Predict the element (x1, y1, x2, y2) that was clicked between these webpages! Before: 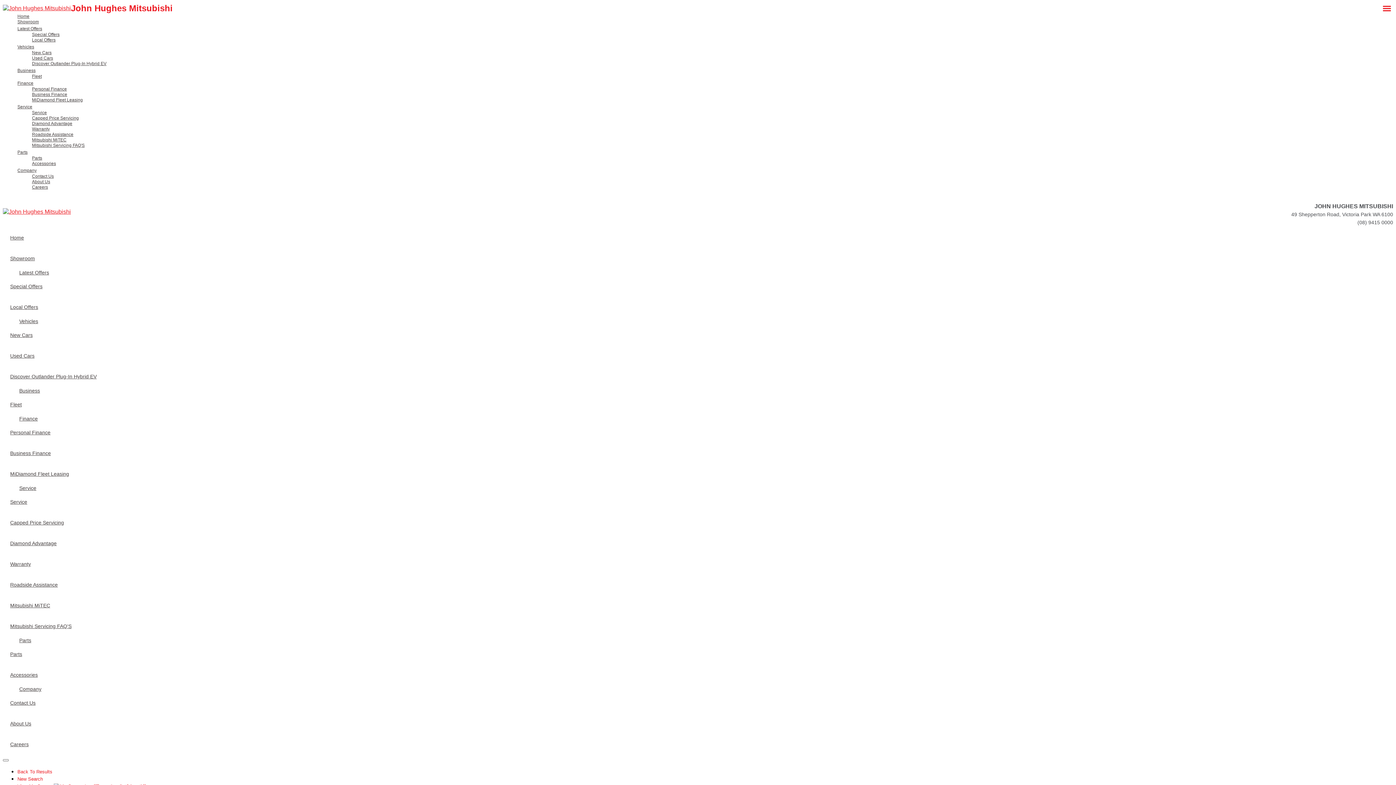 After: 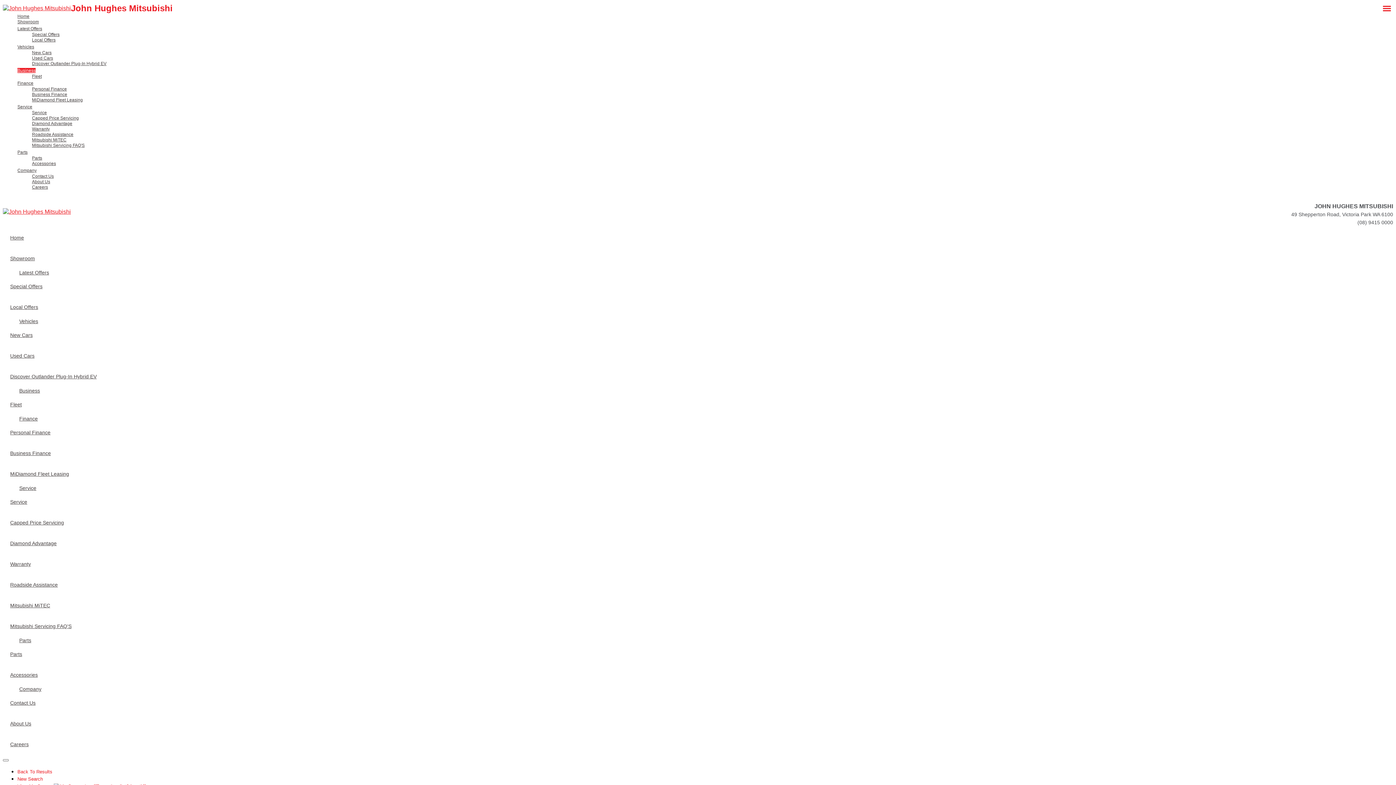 Action: label: Business bbox: (17, 68, 35, 73)